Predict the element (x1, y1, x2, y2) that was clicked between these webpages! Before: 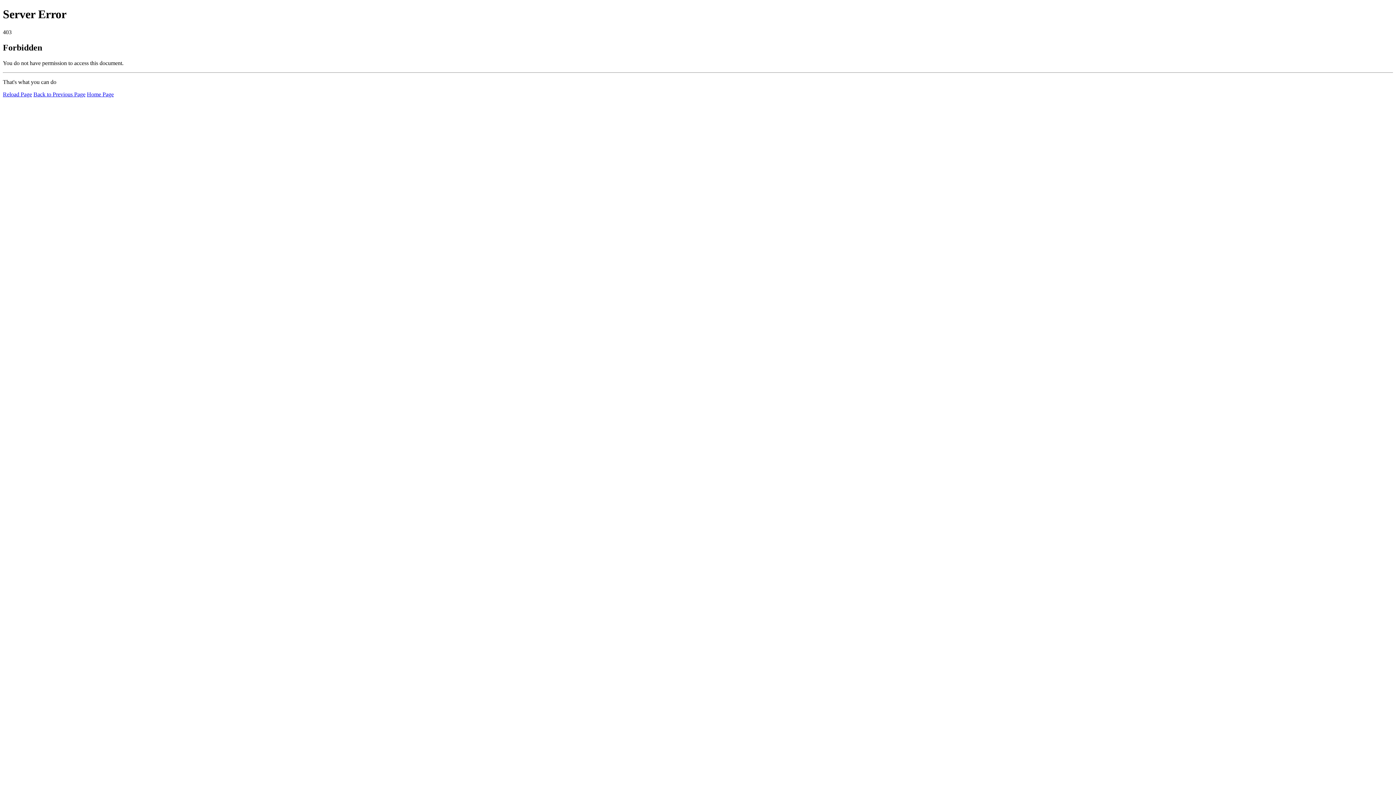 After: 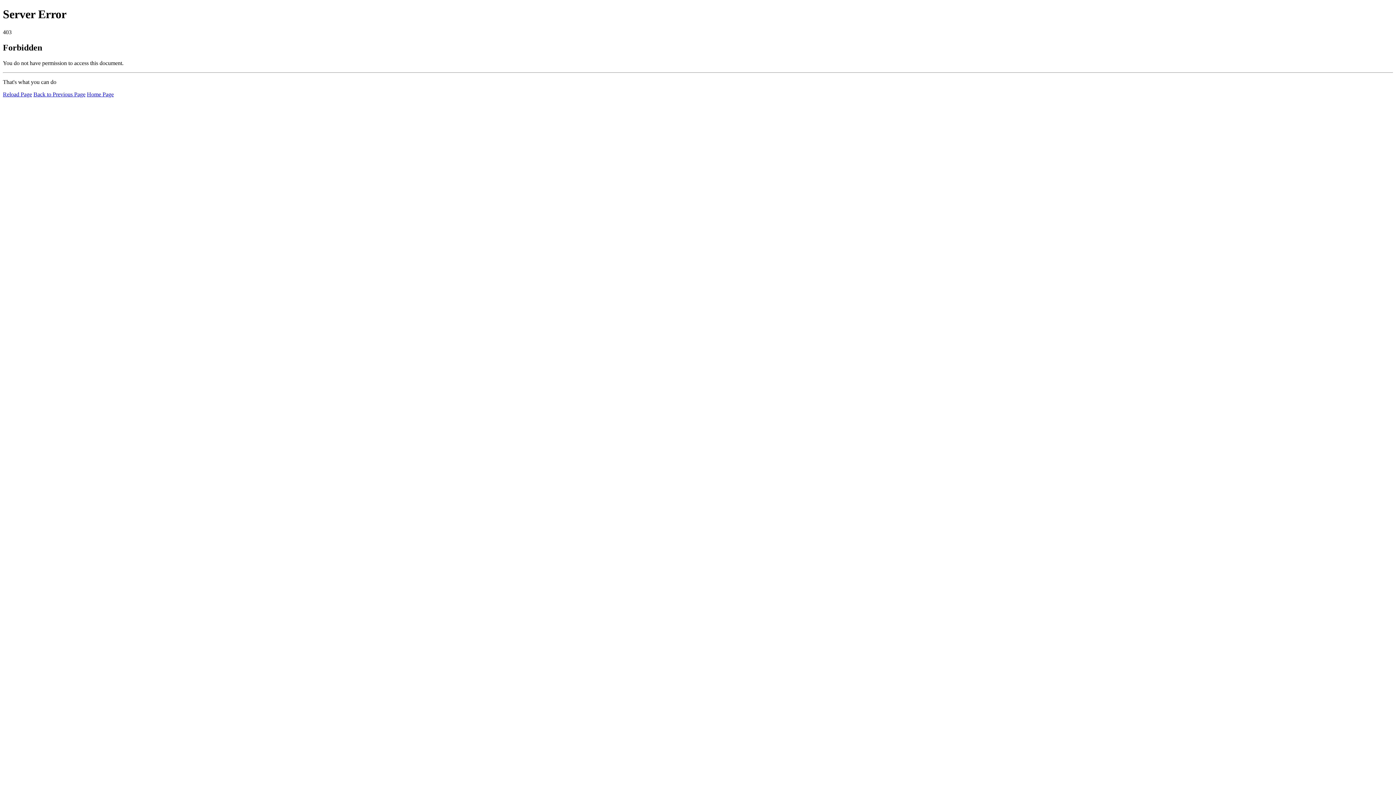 Action: label: Reload Page bbox: (2, 91, 32, 97)